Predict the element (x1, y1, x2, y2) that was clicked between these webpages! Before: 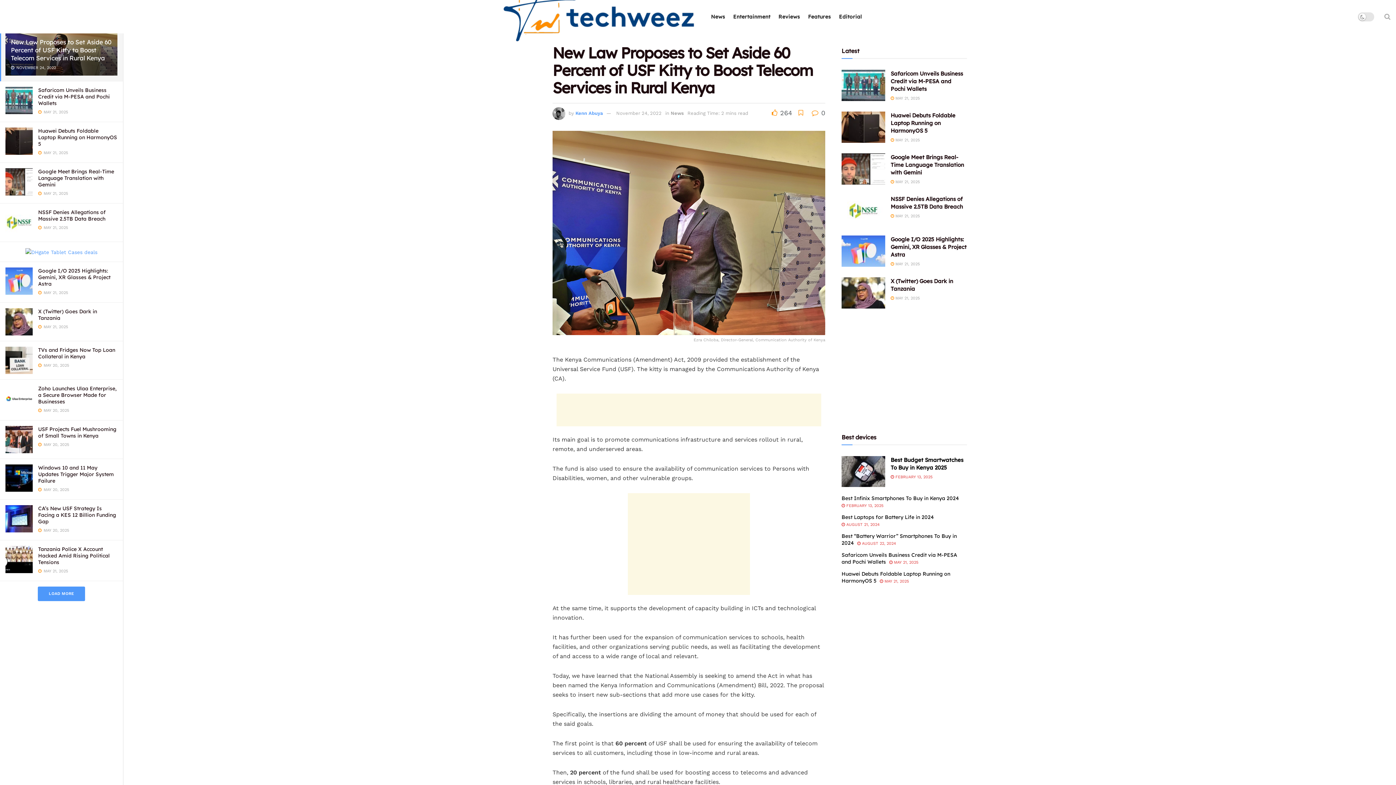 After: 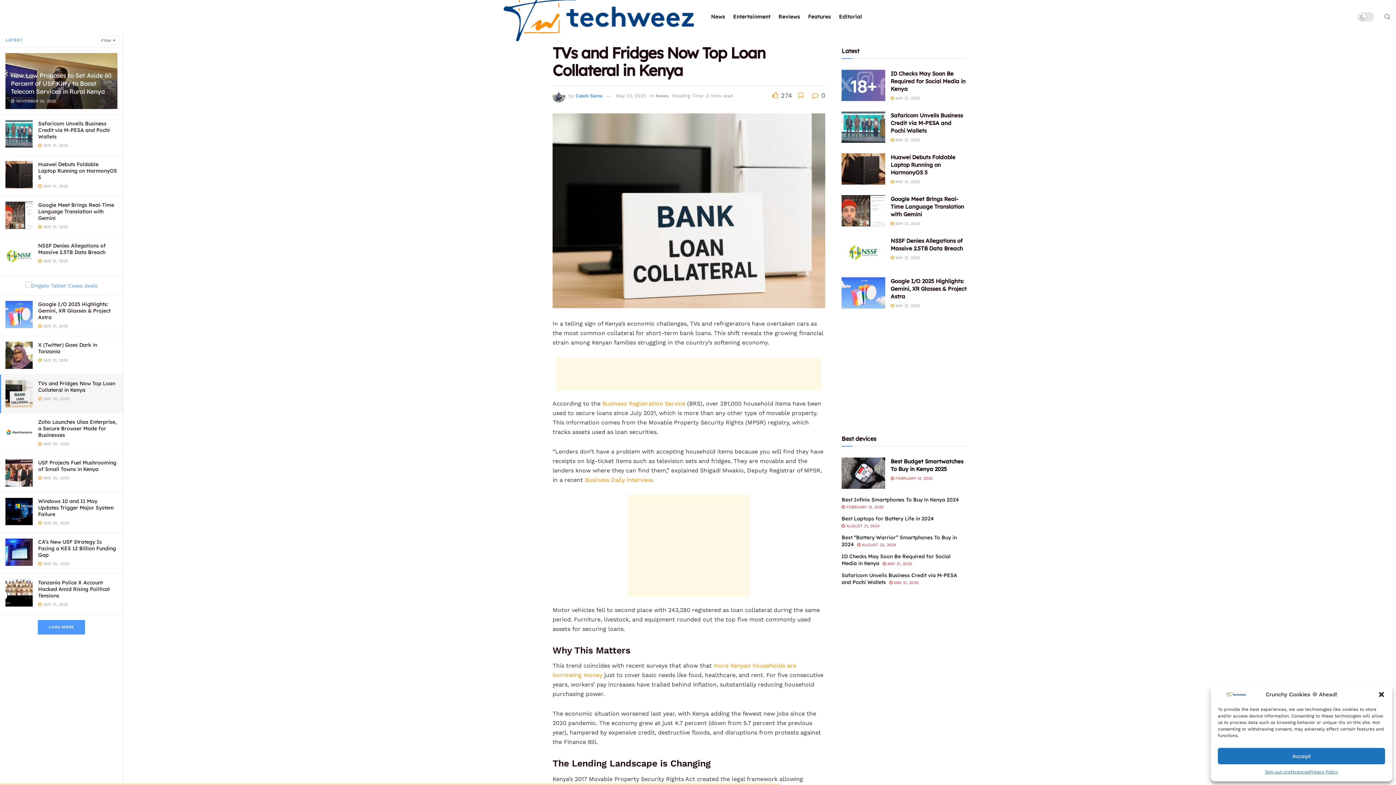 Action: bbox: (5, 346, 32, 374)